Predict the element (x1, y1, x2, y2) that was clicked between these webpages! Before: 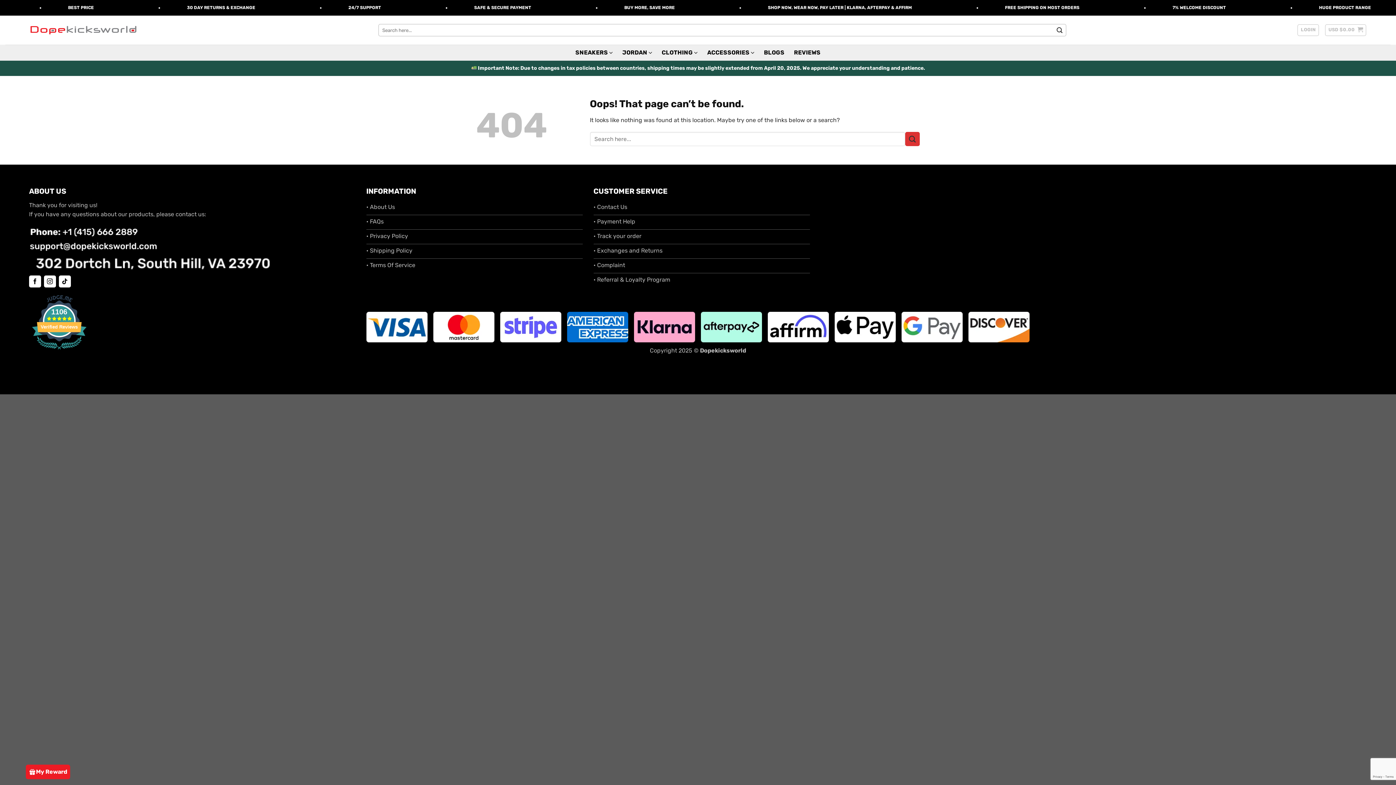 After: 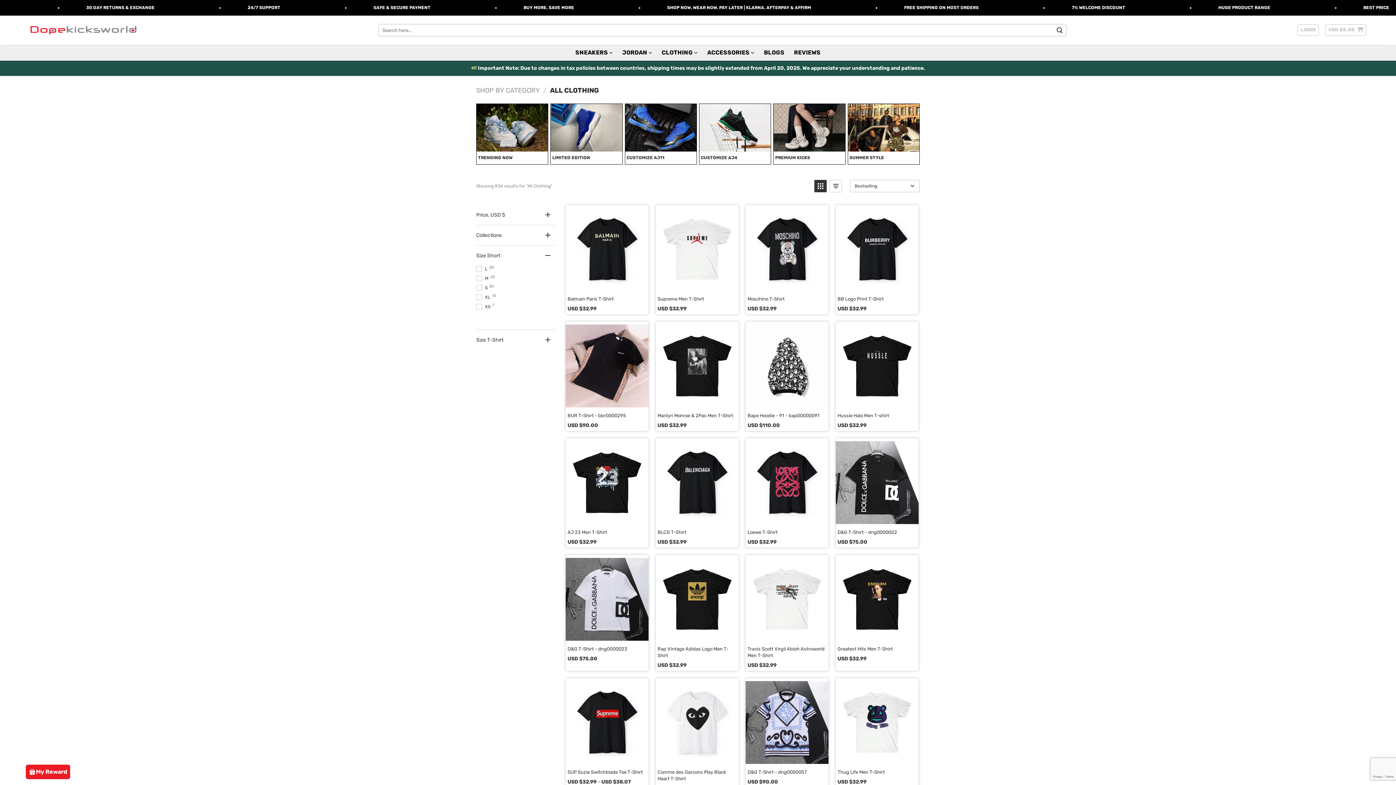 Action: label: CLOTHING bbox: (661, 45, 697, 59)